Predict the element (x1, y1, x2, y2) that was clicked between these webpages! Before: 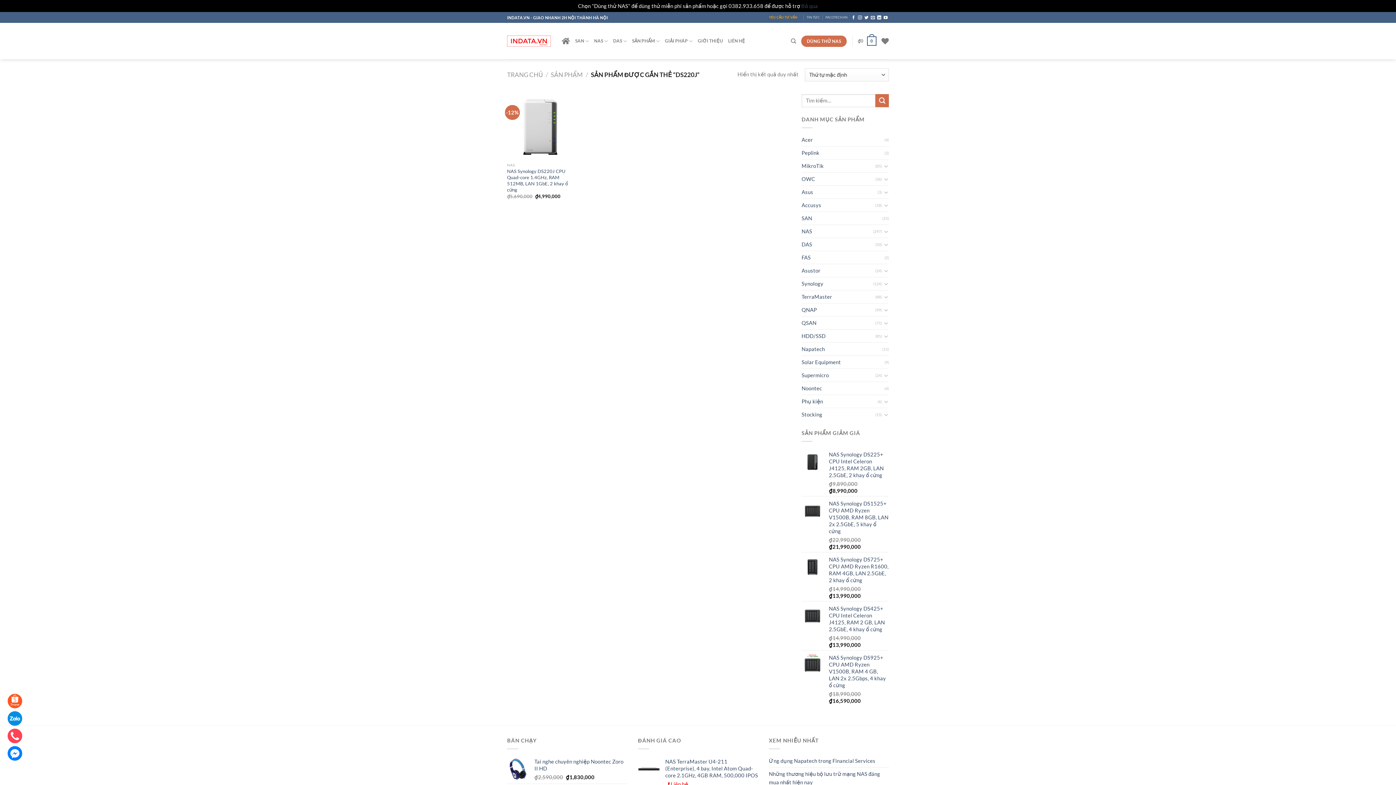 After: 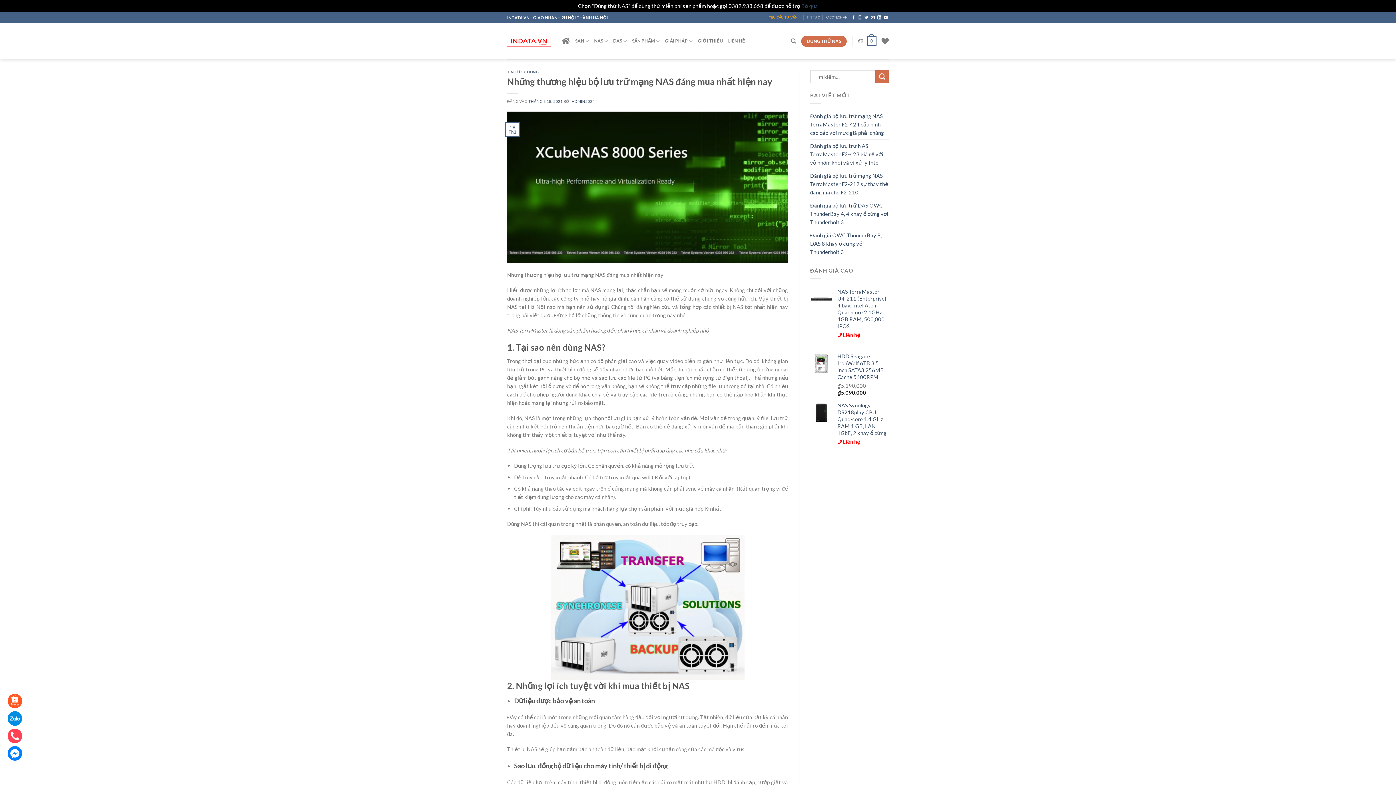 Action: bbox: (769, 768, 889, 789) label: Những thương hiệu bộ lưu trữ mạng NAS đáng mua nhất hiện nay